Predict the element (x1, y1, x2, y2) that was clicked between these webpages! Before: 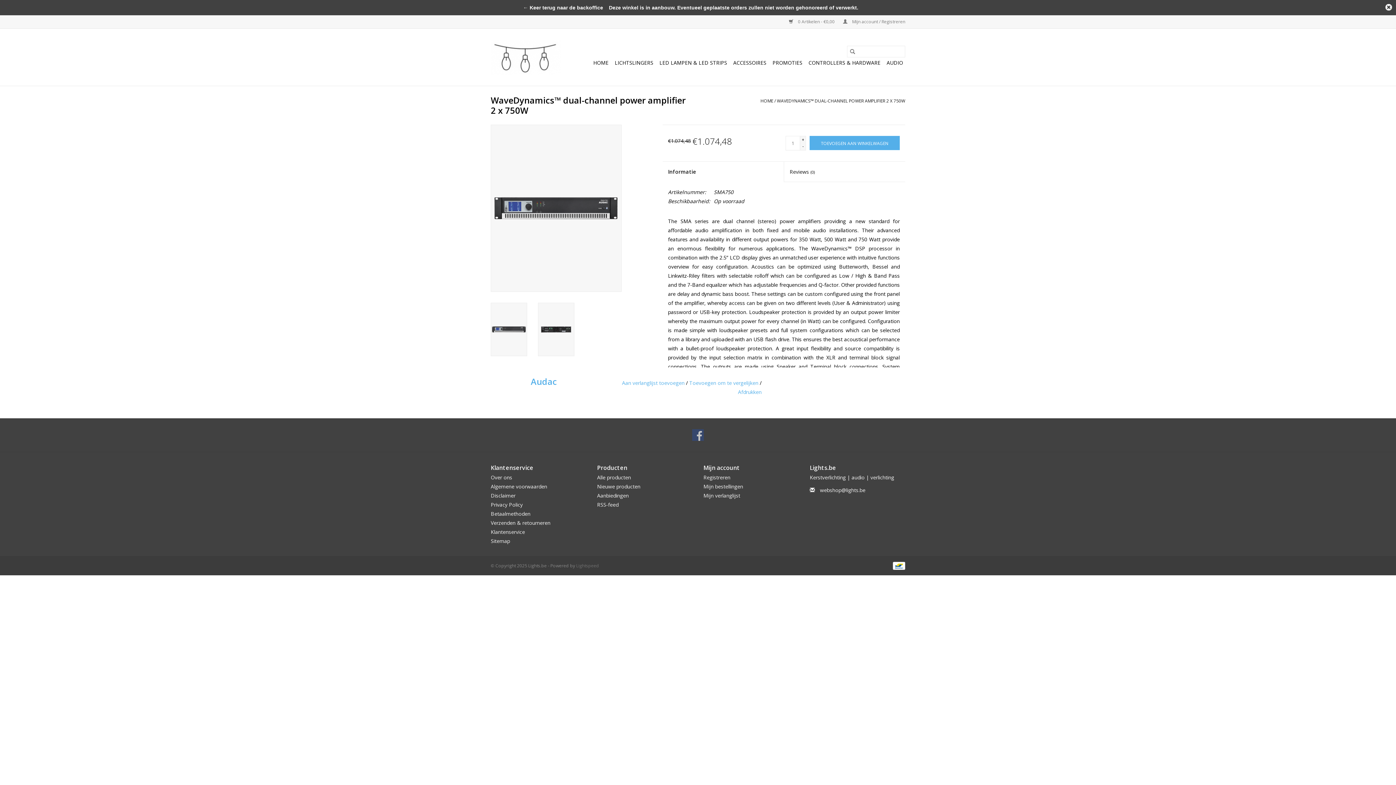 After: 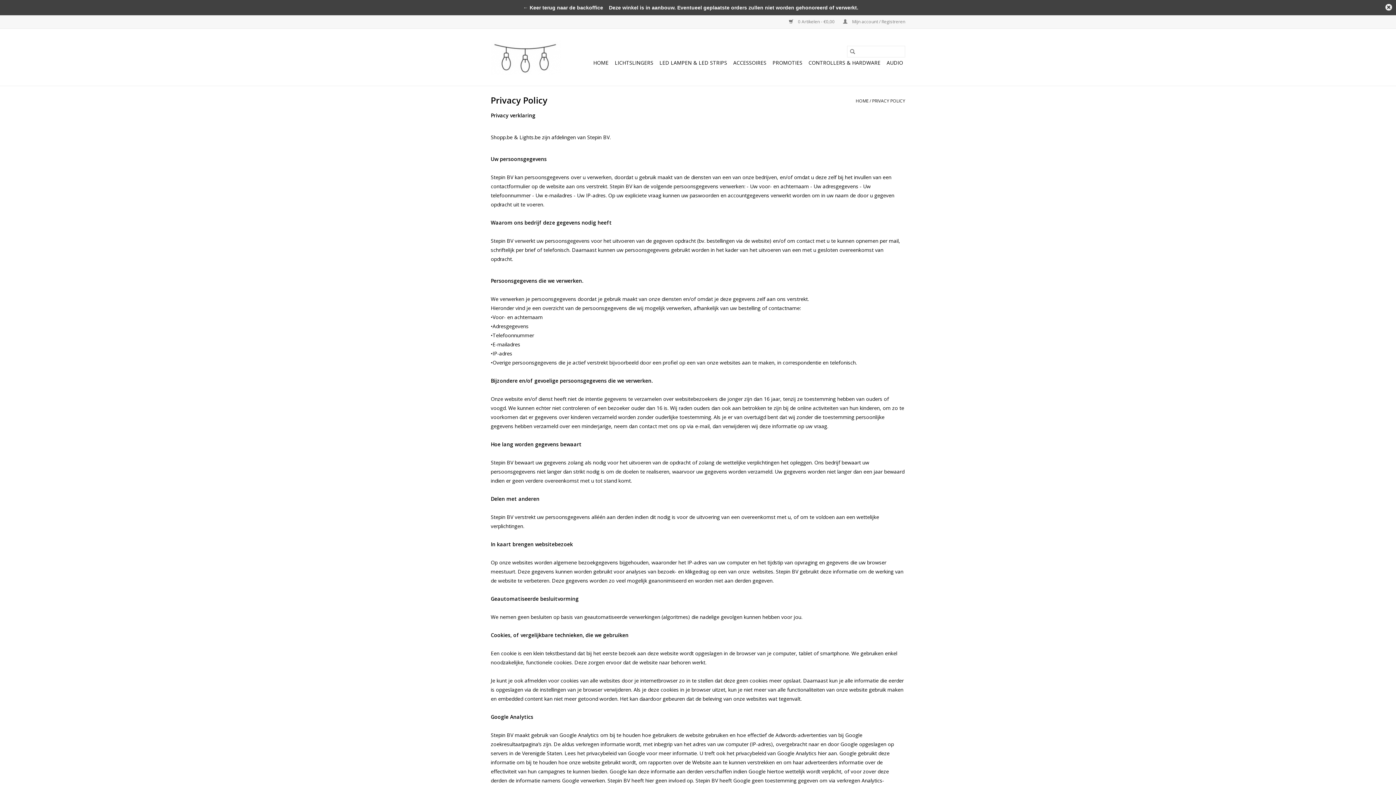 Action: label: Privacy Policy bbox: (490, 501, 522, 508)